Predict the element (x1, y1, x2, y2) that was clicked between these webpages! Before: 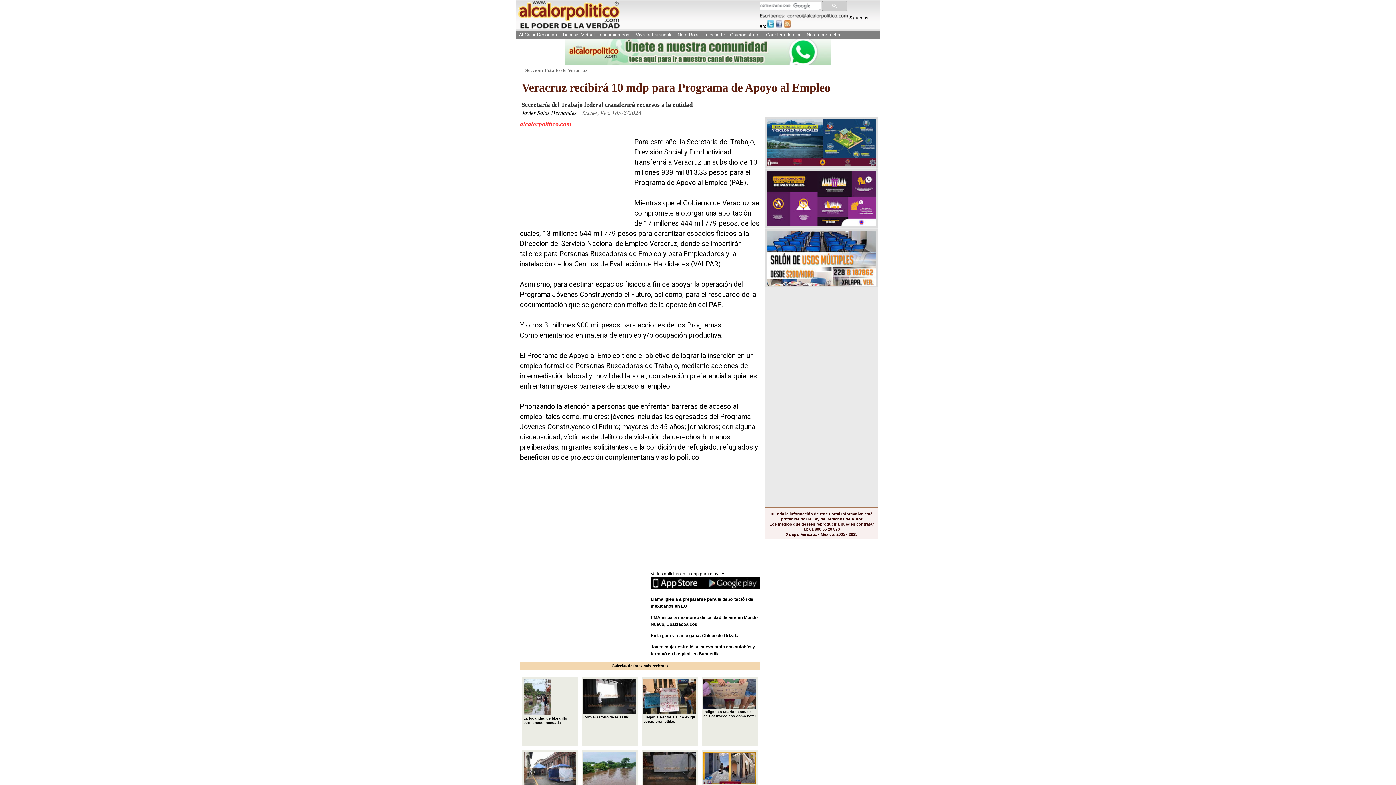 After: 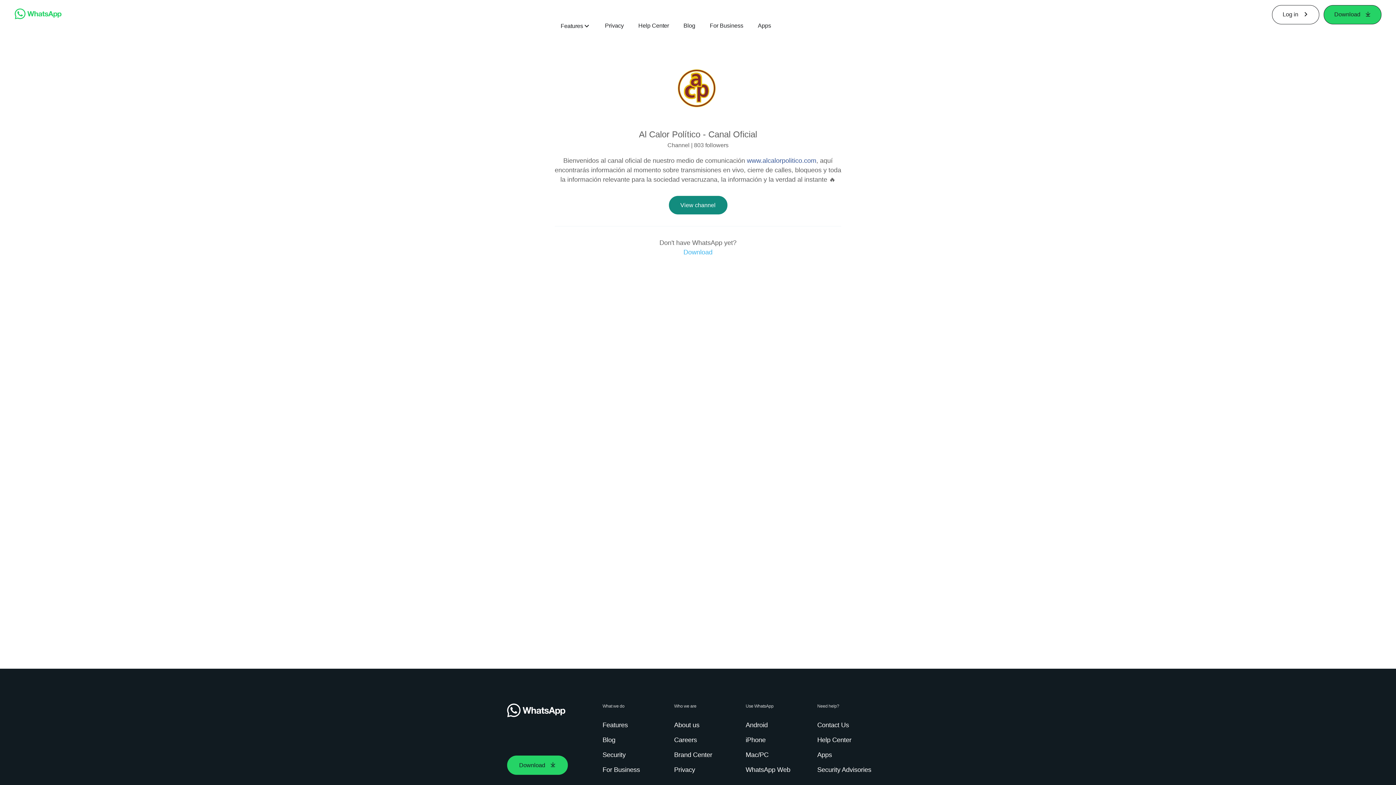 Action: bbox: (565, 60, 830, 65)